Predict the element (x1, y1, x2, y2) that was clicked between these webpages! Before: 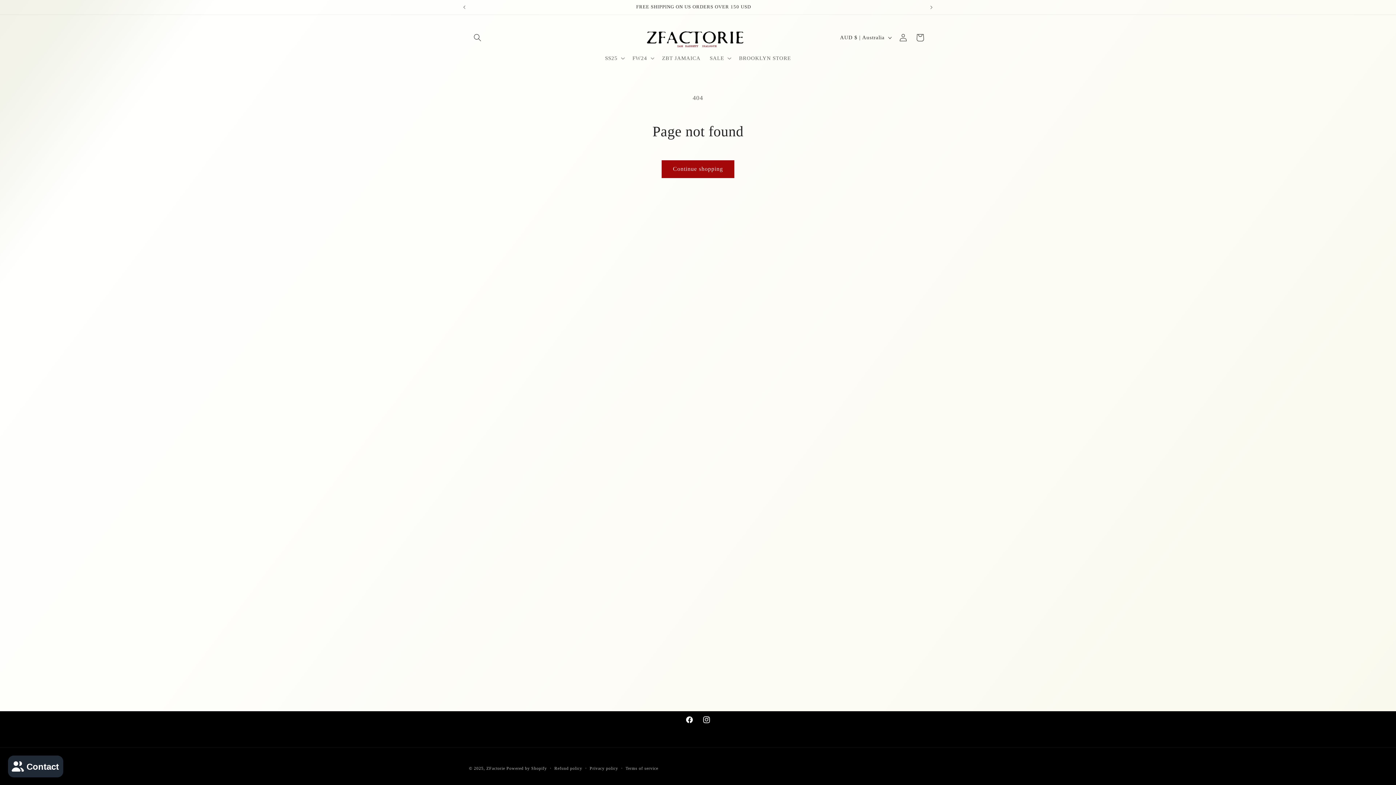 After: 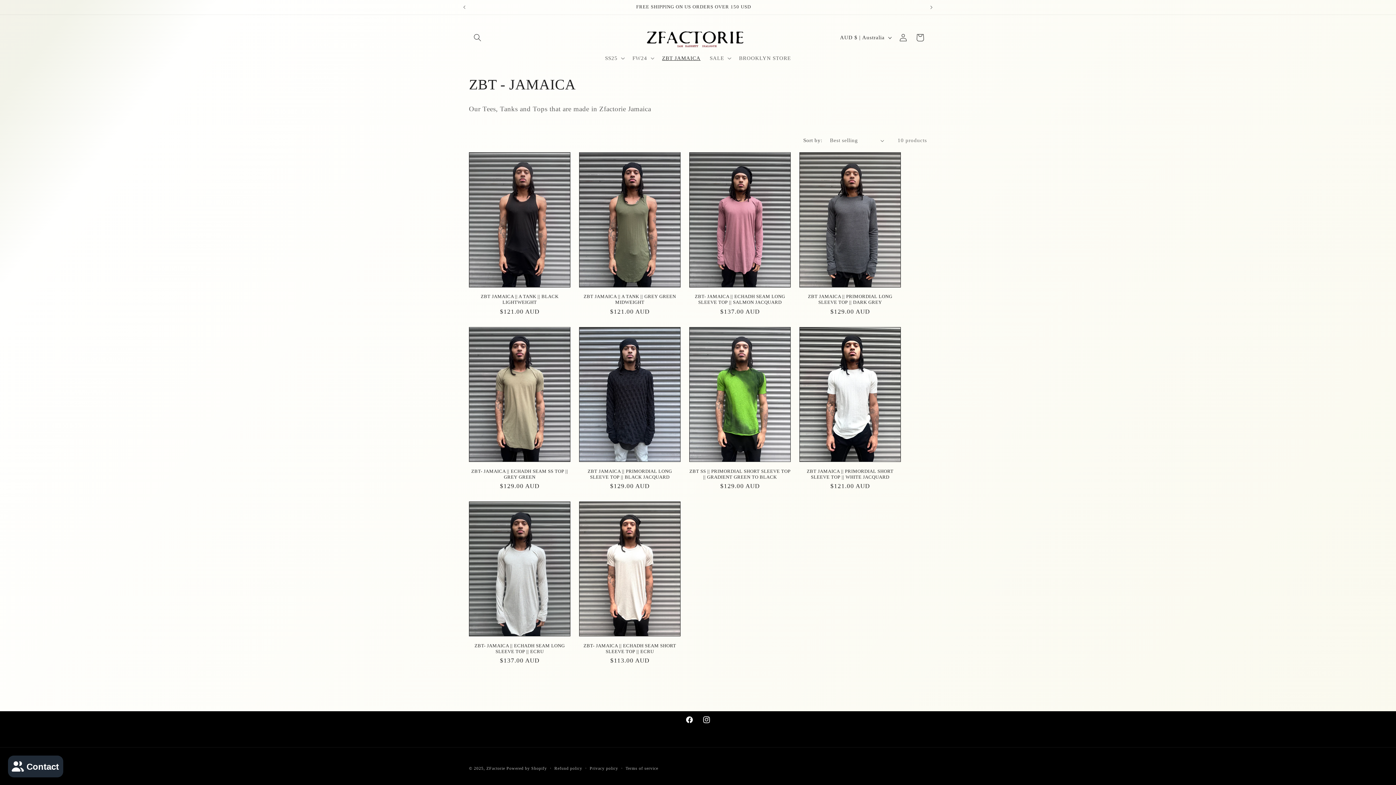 Action: bbox: (657, 50, 705, 65) label: ZBT JAMAICA